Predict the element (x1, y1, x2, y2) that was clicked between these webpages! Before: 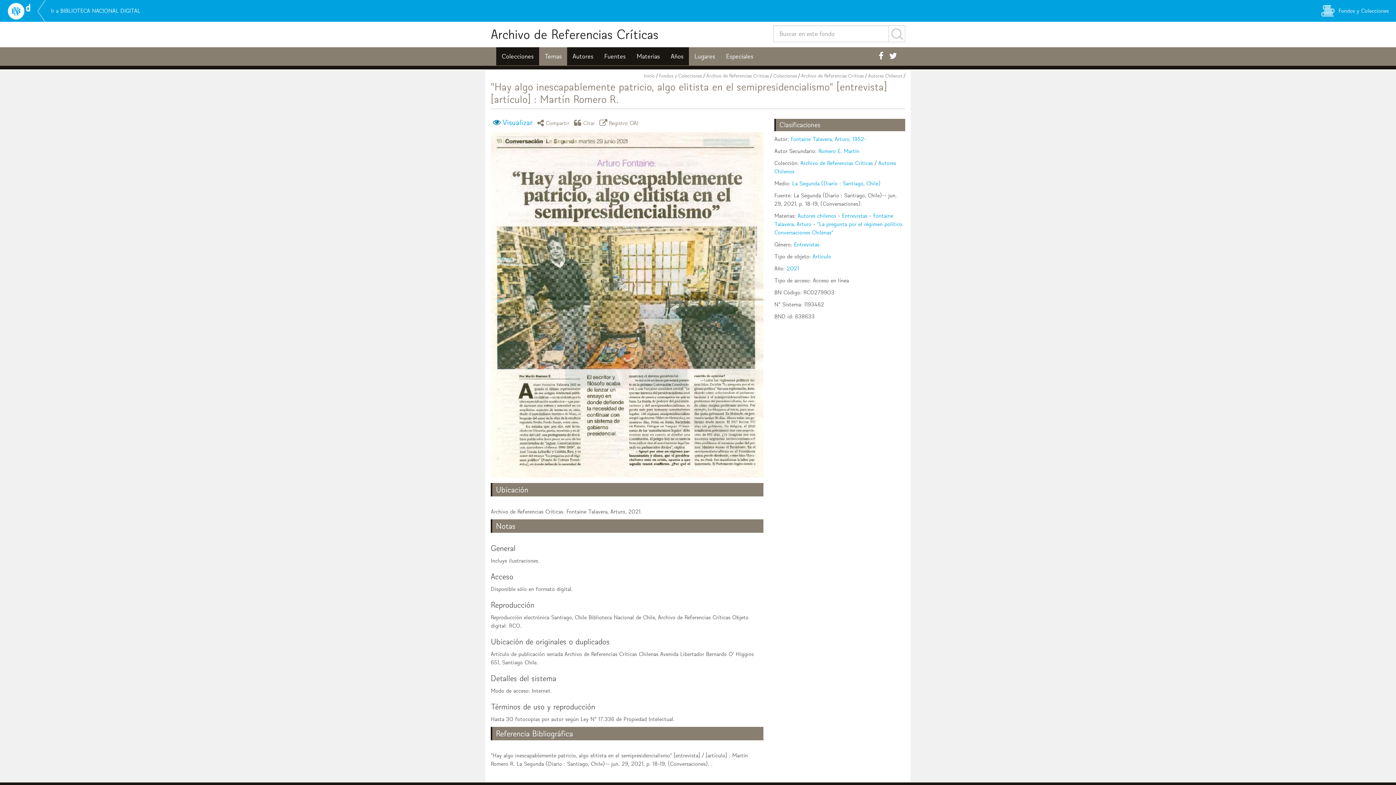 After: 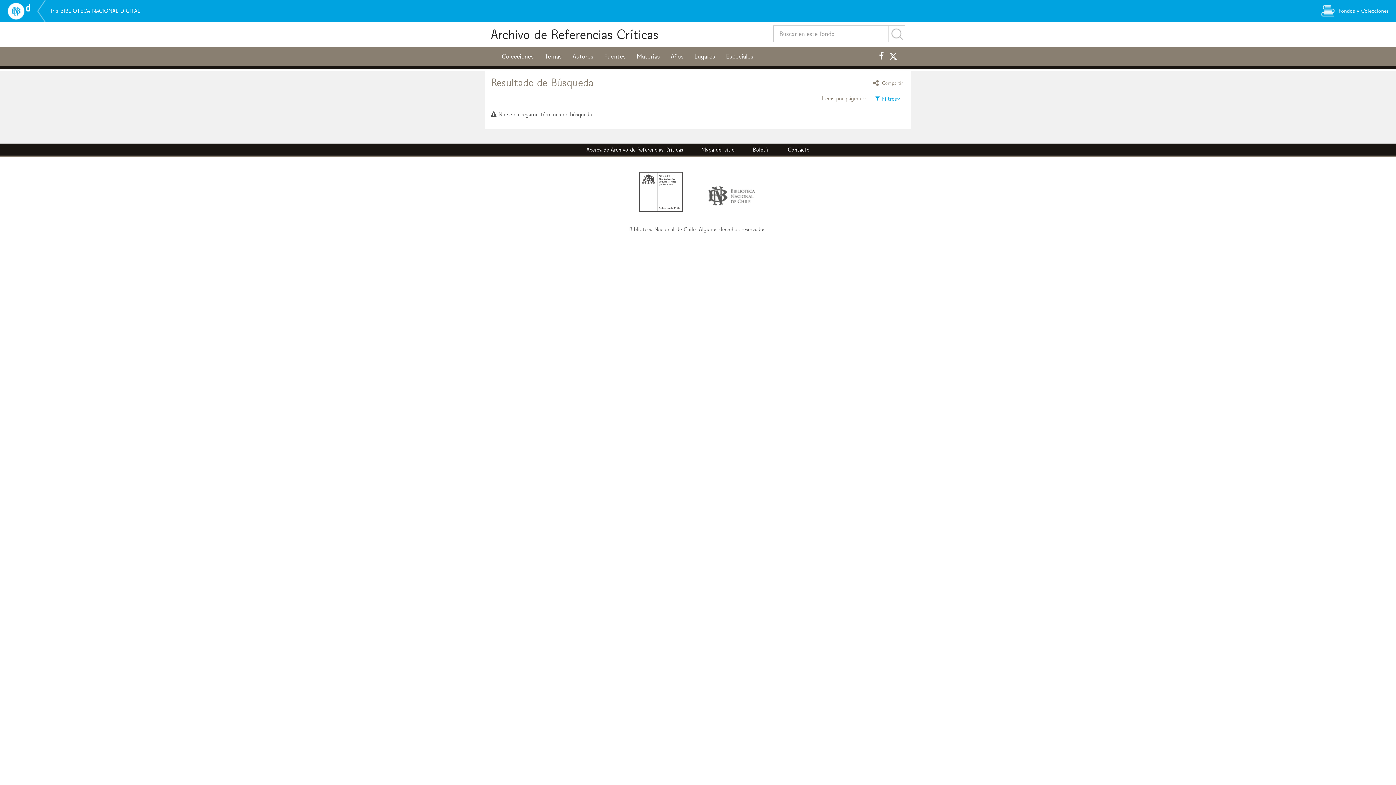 Action: label: buscar bbox: (888, 25, 905, 42)